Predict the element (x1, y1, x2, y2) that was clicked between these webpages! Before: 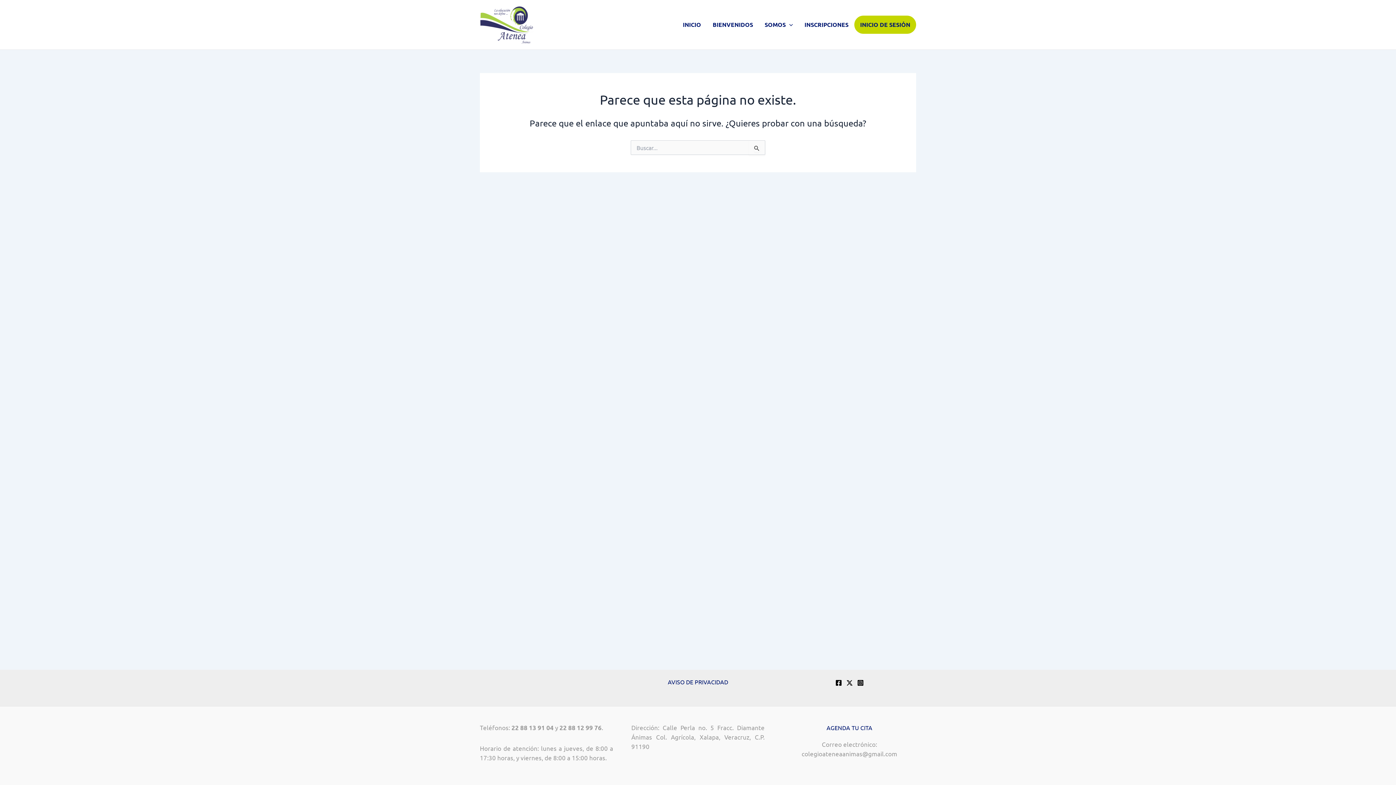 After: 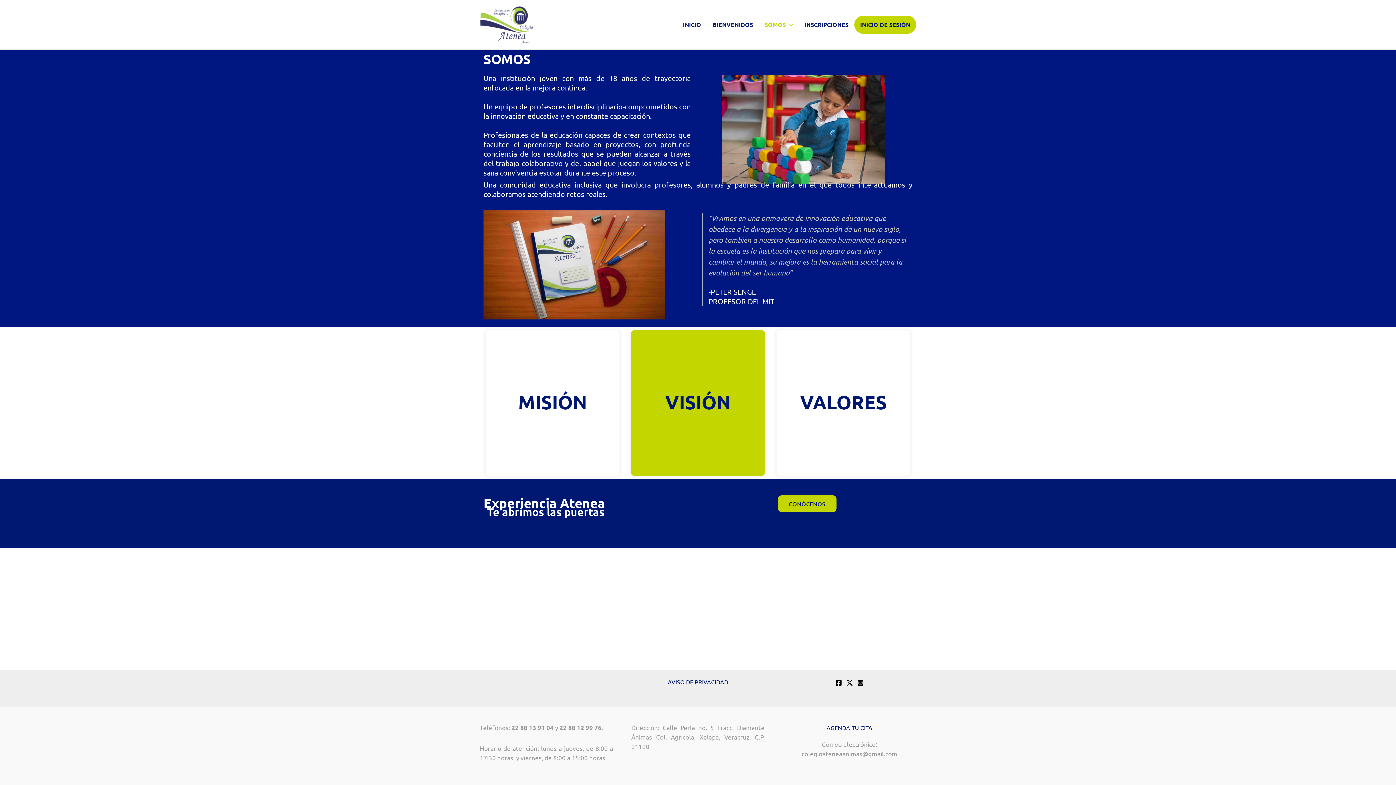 Action: bbox: (759, 15, 798, 33) label: SOMOS